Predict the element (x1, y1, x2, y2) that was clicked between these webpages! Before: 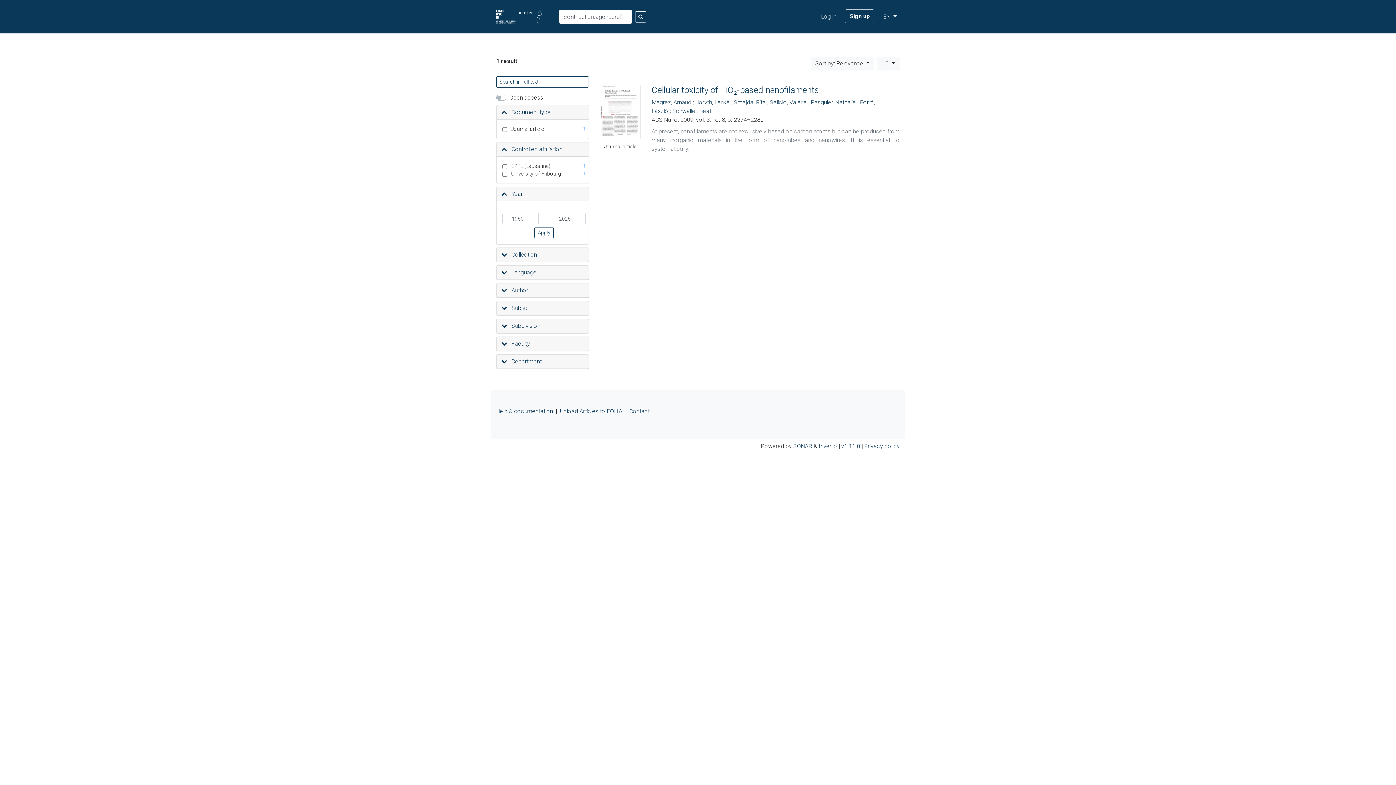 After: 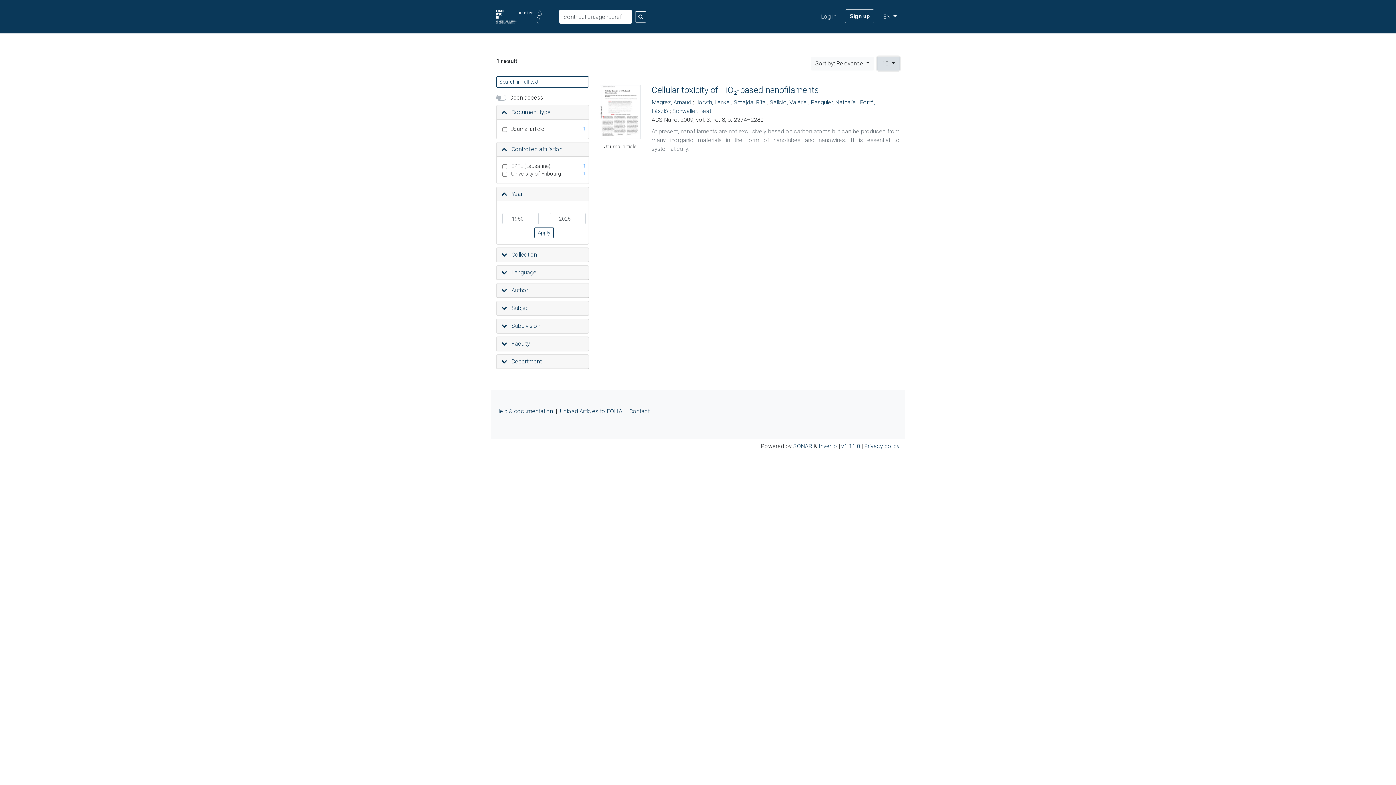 Action: label: 10  bbox: (877, 56, 900, 70)